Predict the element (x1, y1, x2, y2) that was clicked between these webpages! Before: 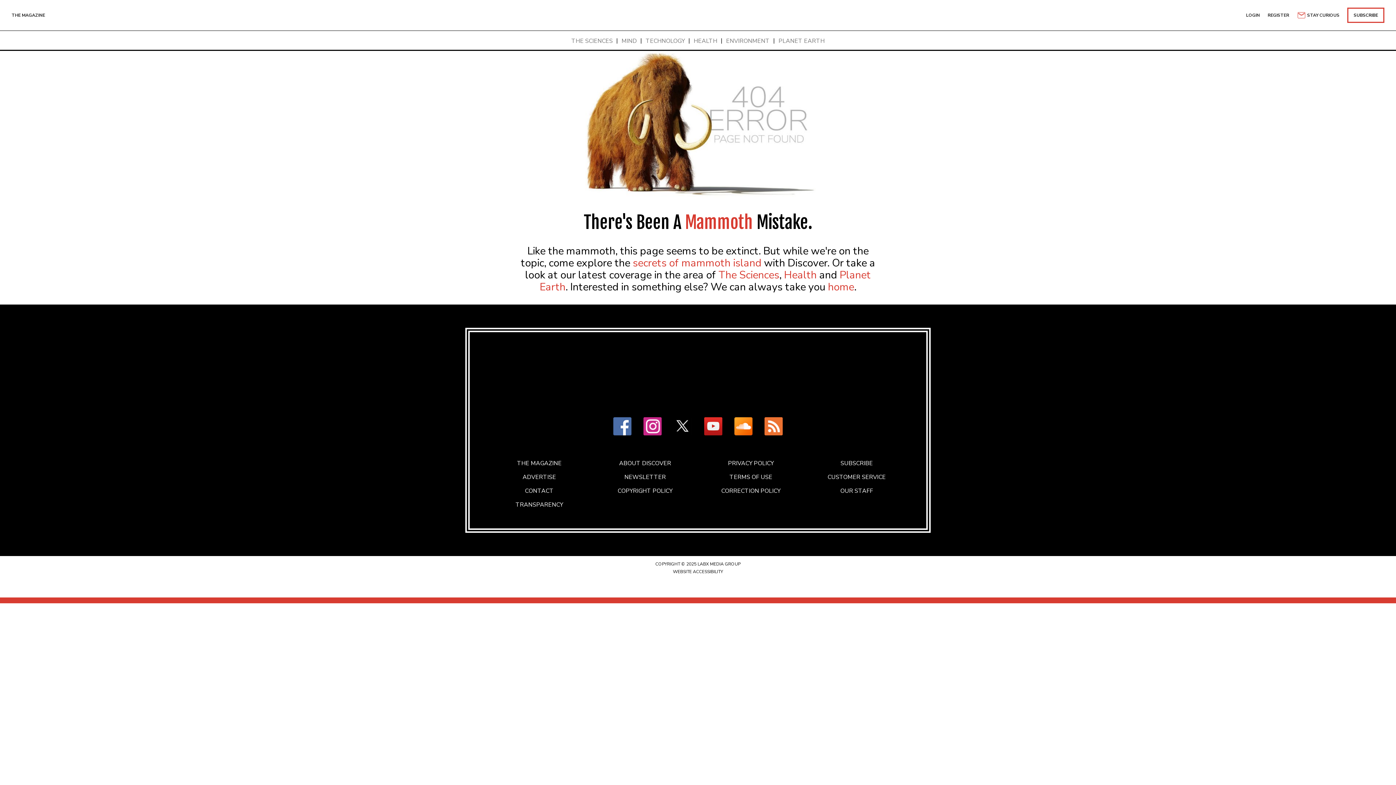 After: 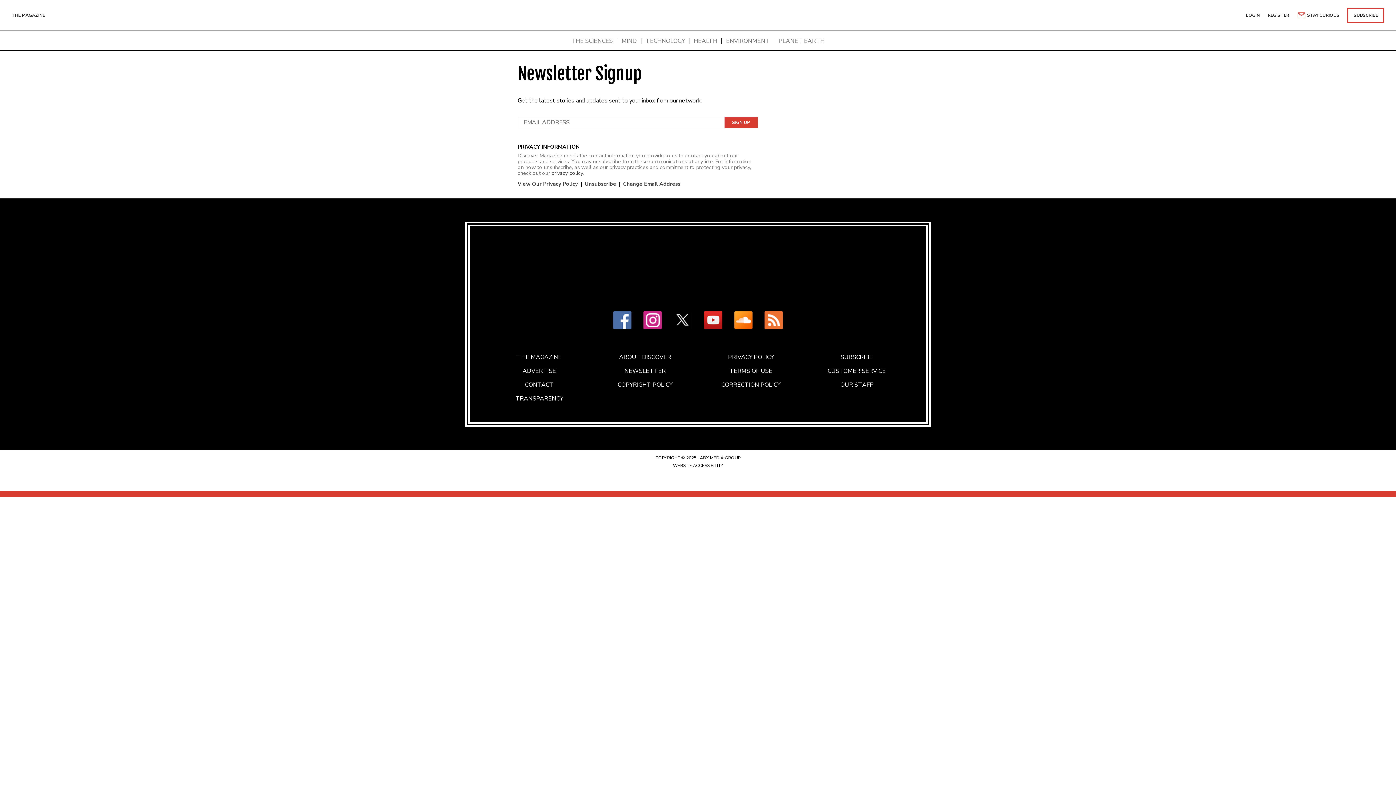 Action: bbox: (1297, 10, 1339, 19) label: STAY CURIOUS